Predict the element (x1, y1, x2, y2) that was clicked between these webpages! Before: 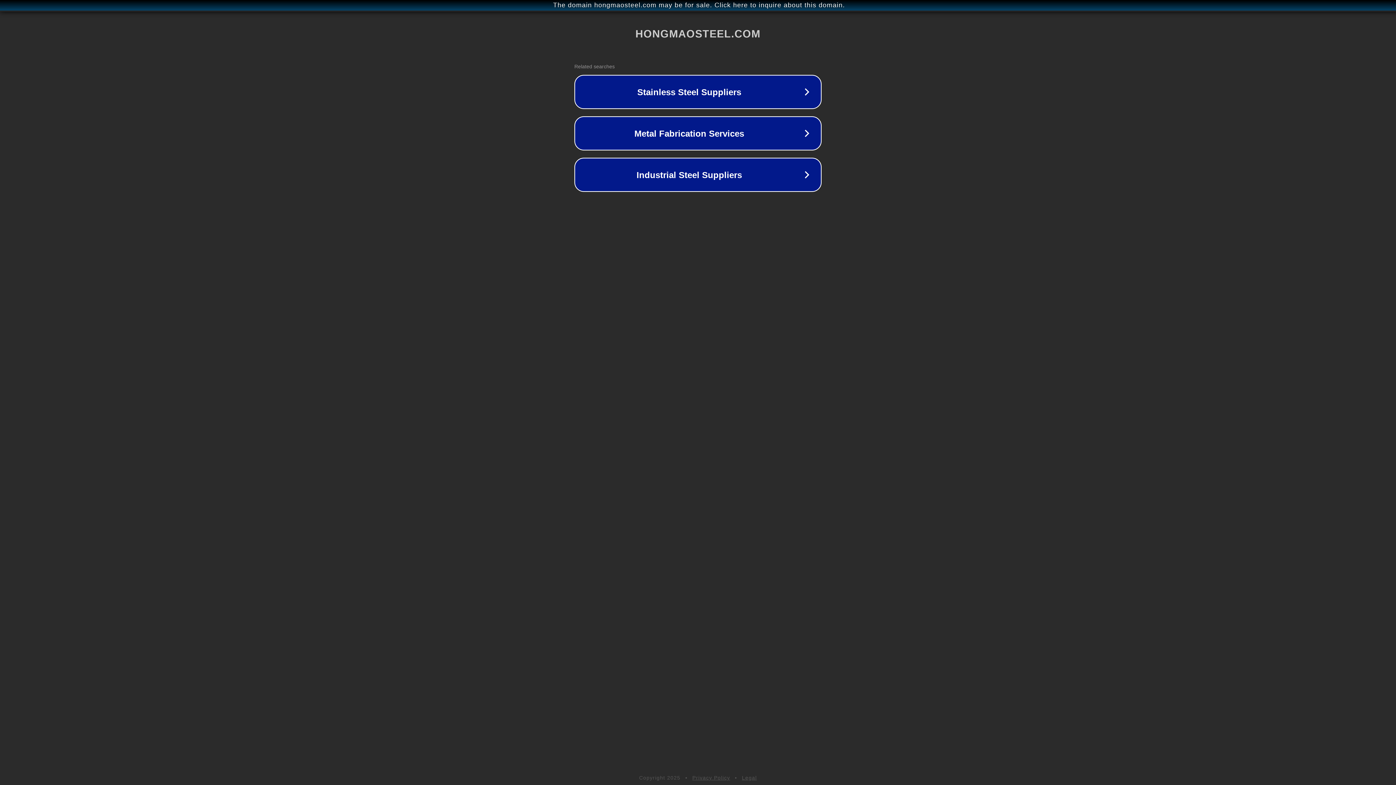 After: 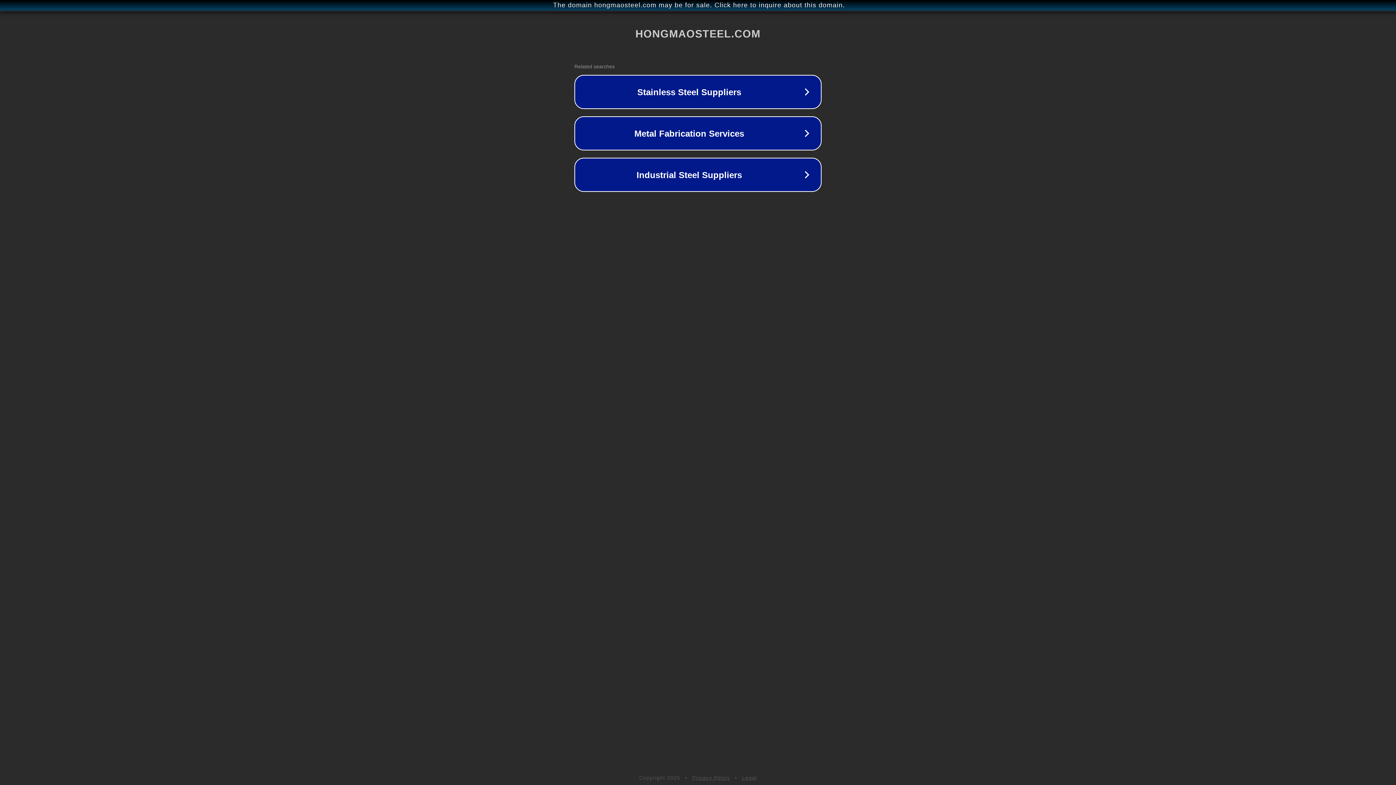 Action: bbox: (742, 775, 757, 781) label: Legal